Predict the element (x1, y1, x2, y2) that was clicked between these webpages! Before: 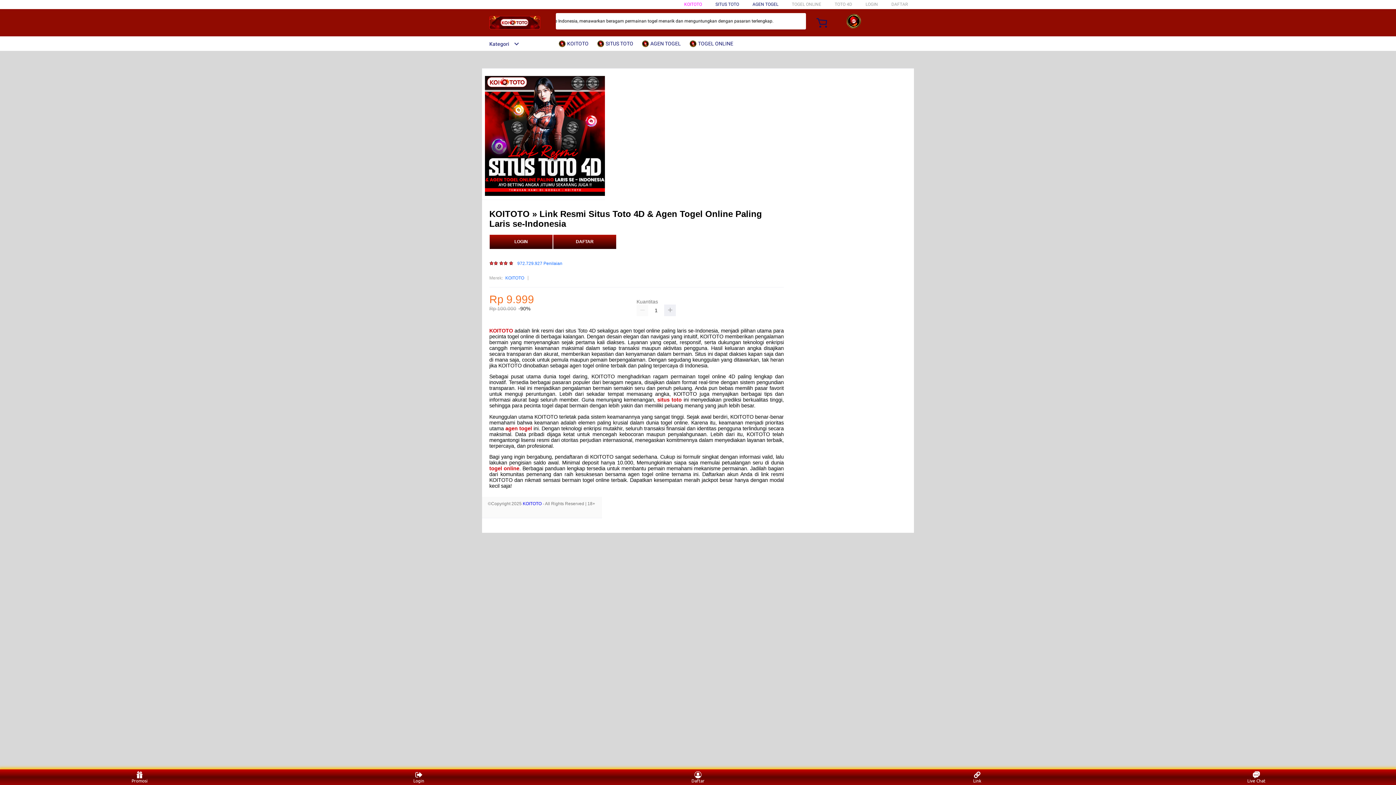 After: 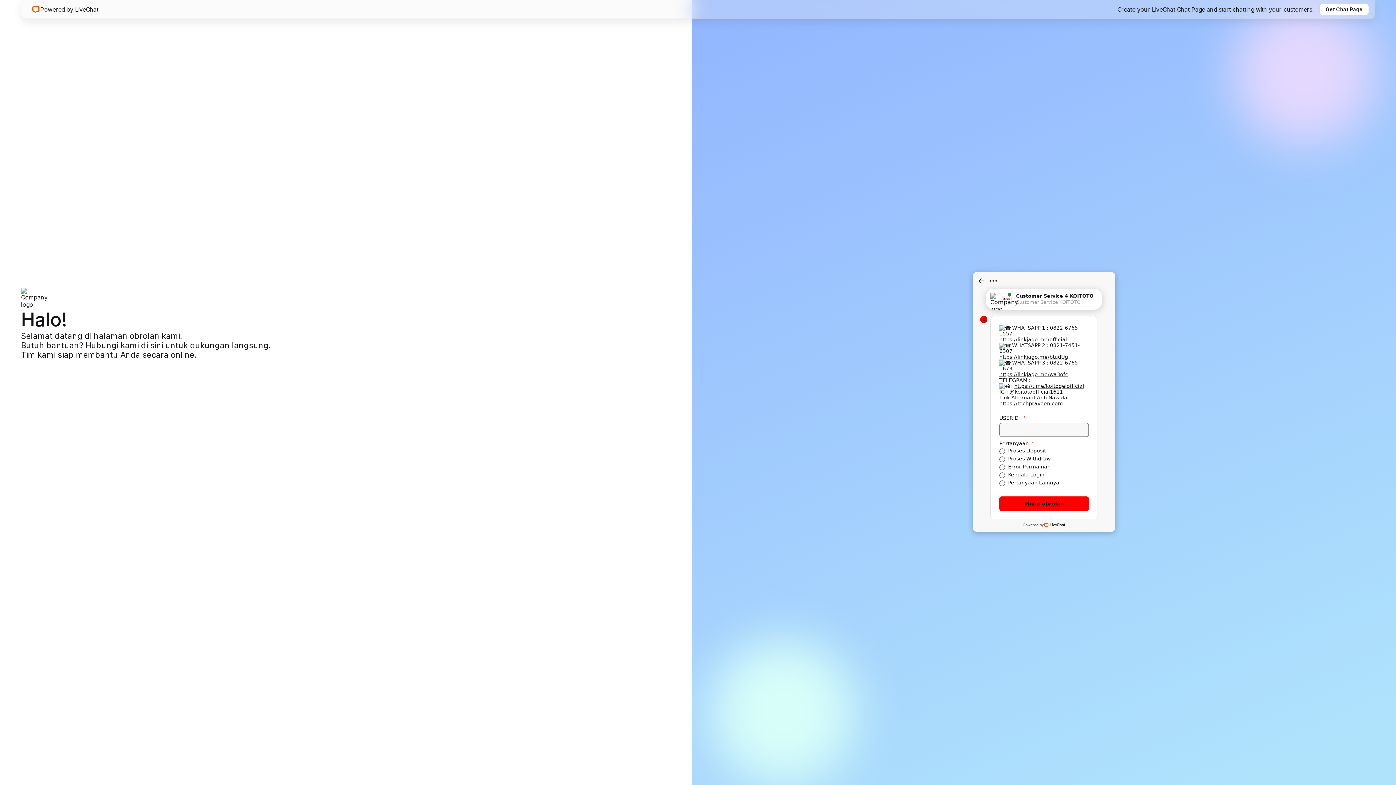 Action: bbox: (1243, 771, 1270, 783) label: Live Chat